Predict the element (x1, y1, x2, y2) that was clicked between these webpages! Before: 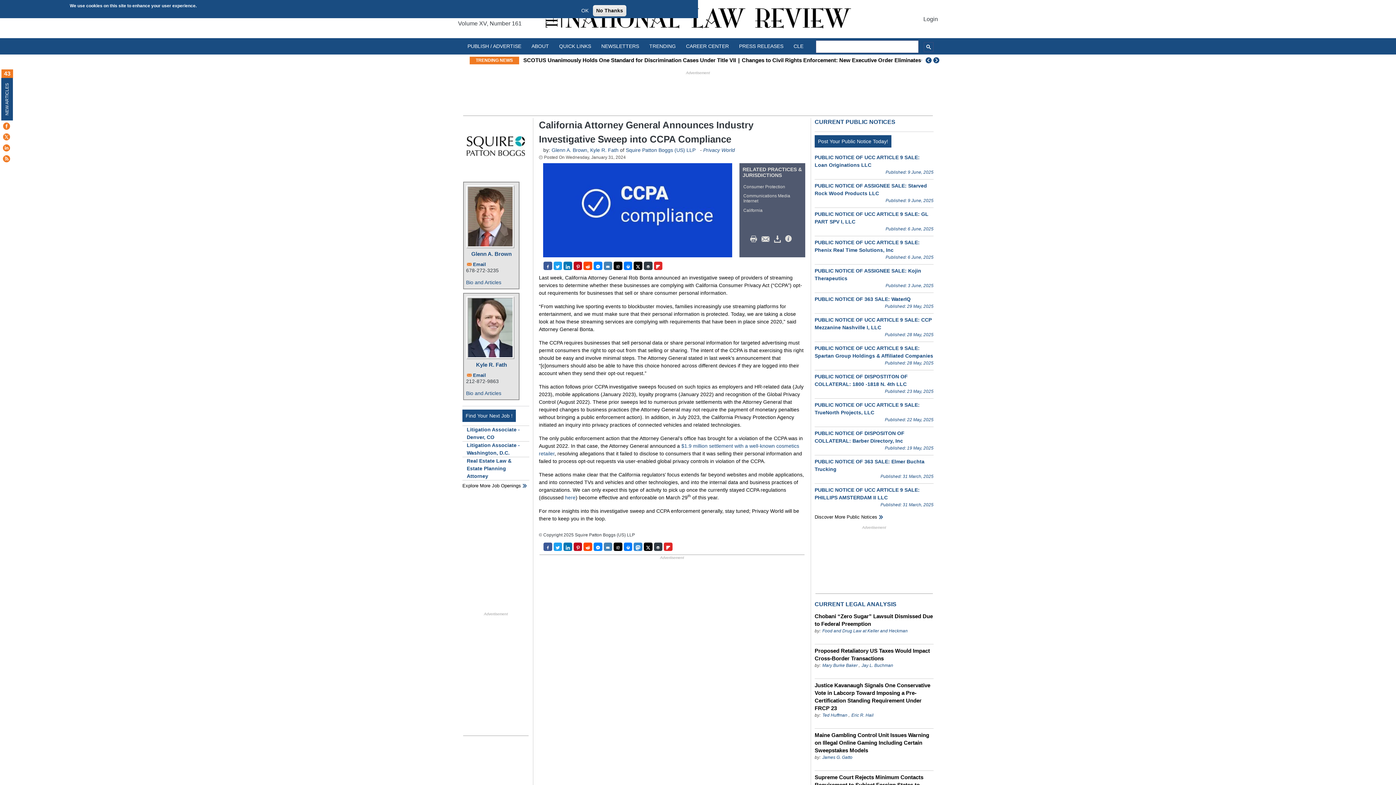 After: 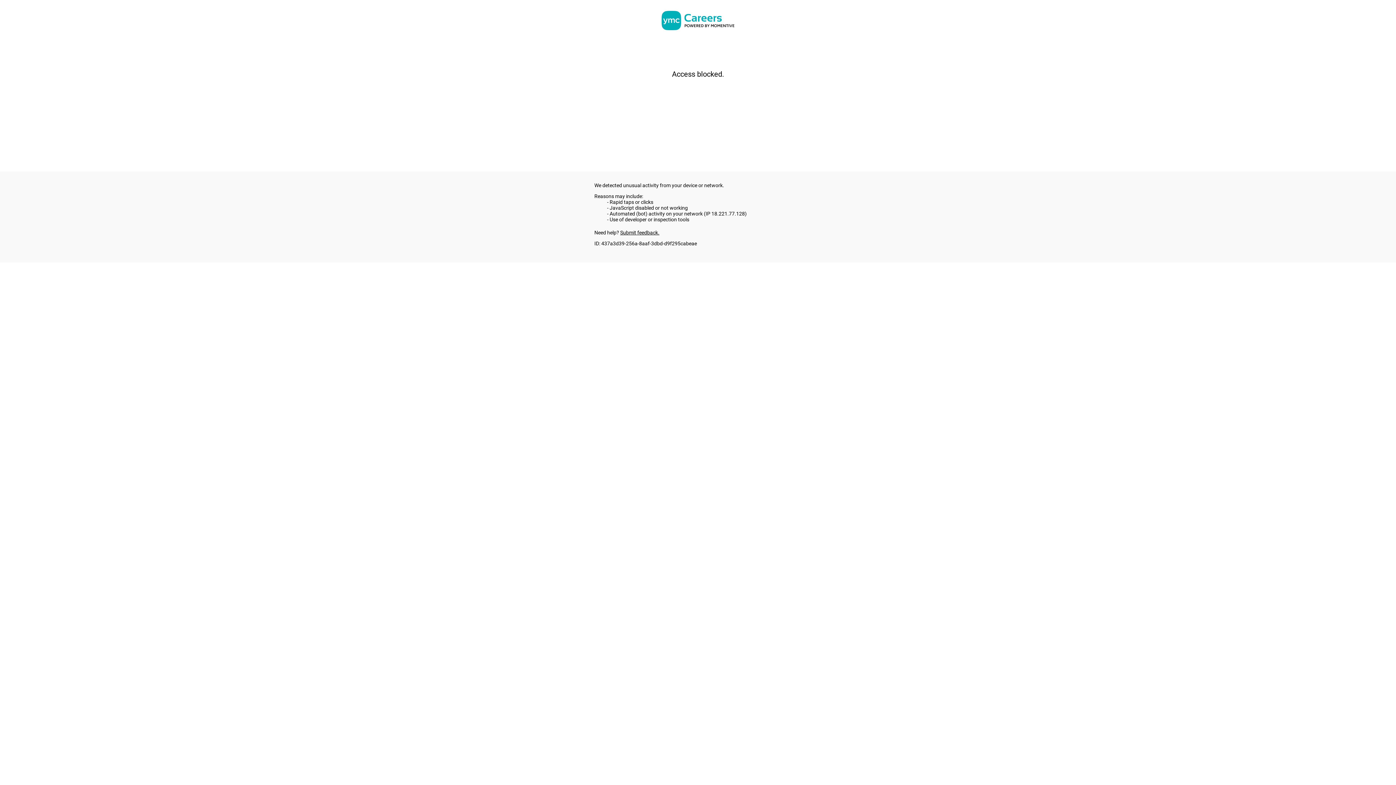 Action: label: CAREER CENTER bbox: (681, 40, 734, 52)